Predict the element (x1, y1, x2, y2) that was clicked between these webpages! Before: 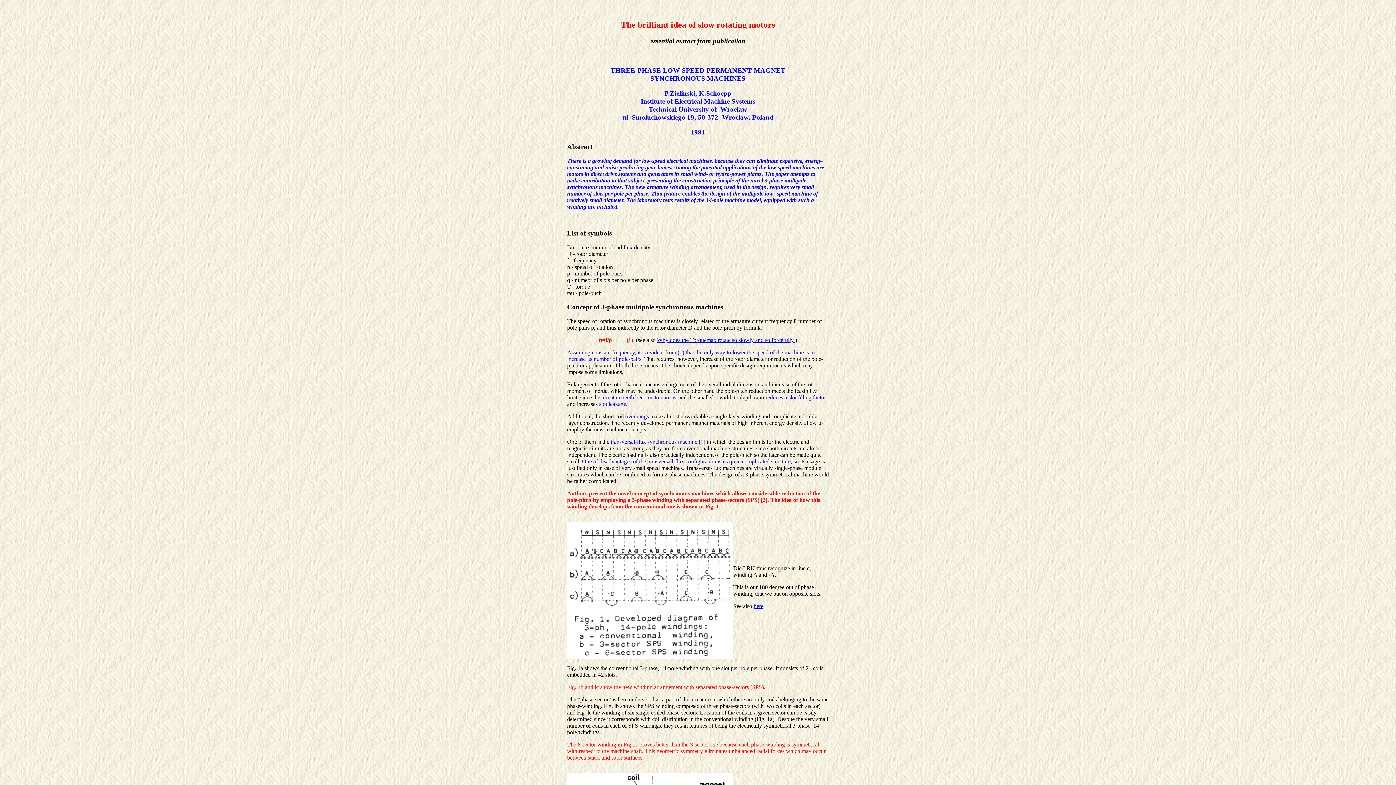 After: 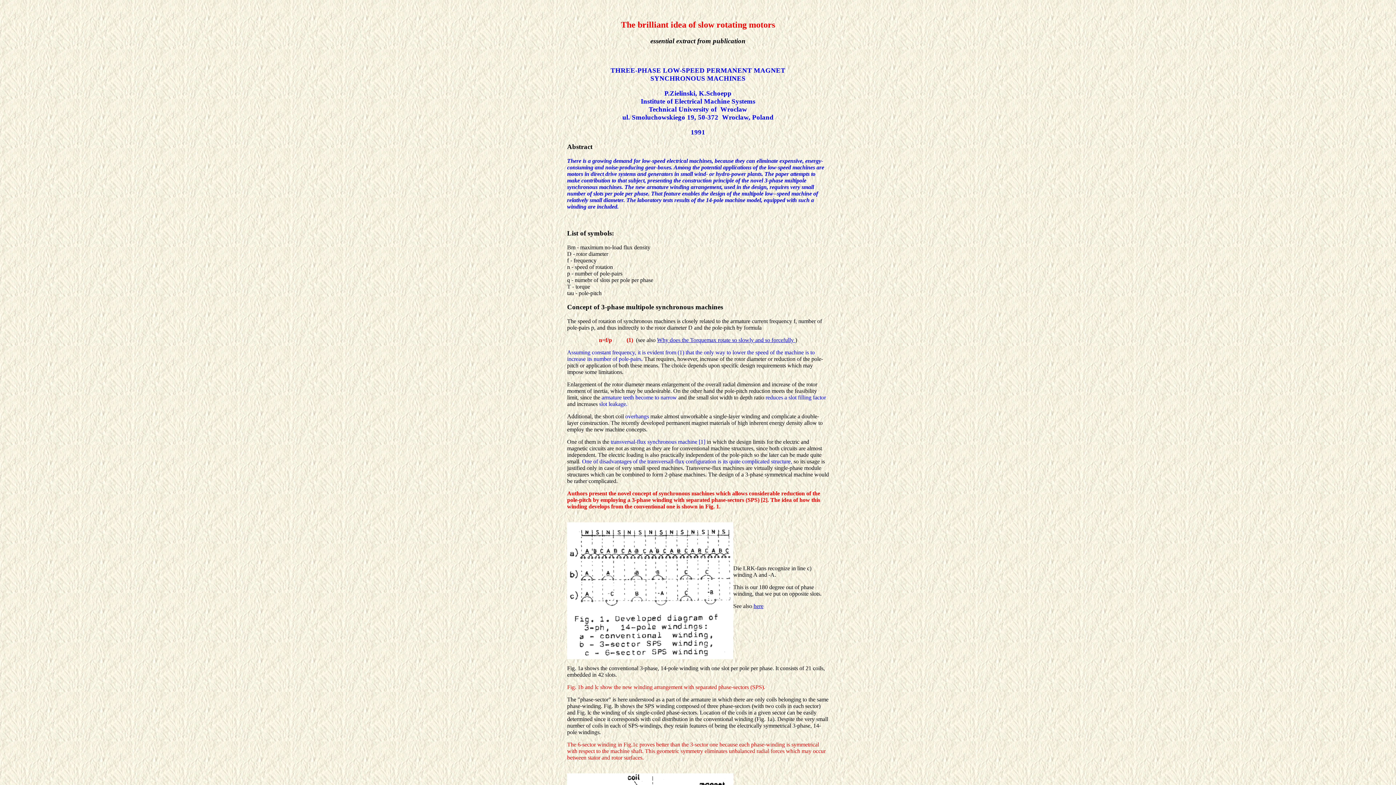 Action: label: here bbox: (753, 603, 763, 609)